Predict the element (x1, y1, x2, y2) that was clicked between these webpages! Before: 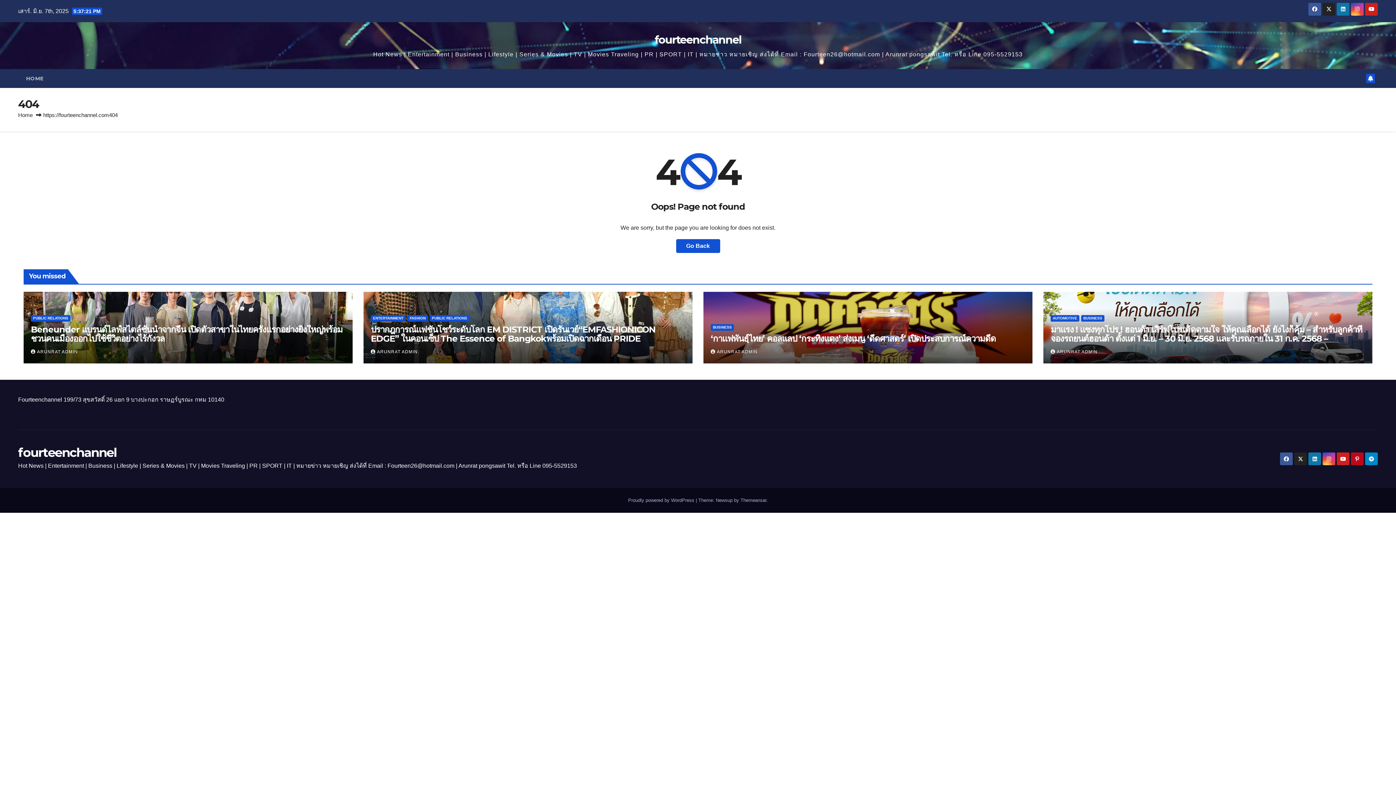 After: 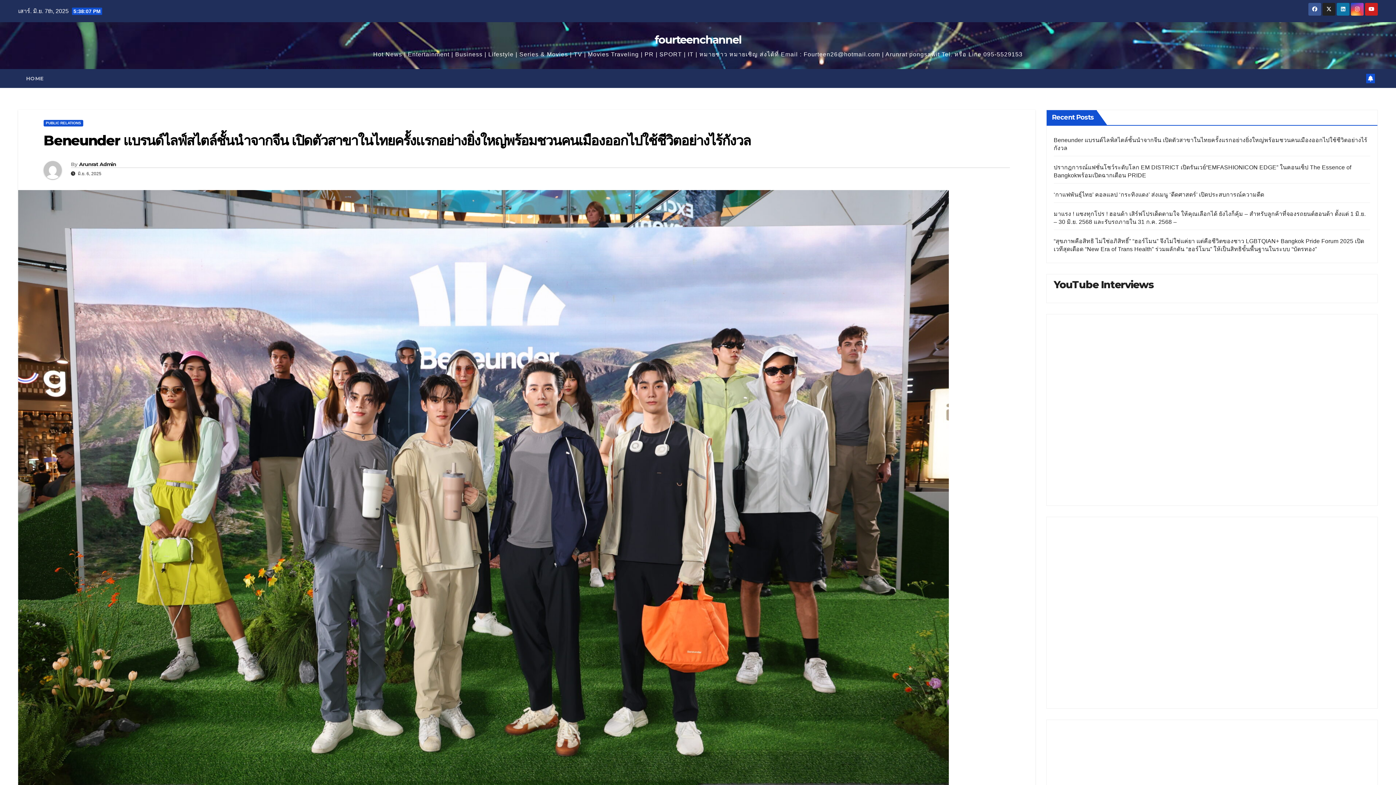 Action: label: Beneunder แบรนด์ไลฟ์สไตล์ชั้นนำจากจีน เปิดตัวสาขาในไทยครั้งแรกอย่างยิ่งใหญ่พร้อมชวนคนเมืองออกไปใช้ชีวิตอย่างไร้กังวล bbox: (30, 324, 342, 343)